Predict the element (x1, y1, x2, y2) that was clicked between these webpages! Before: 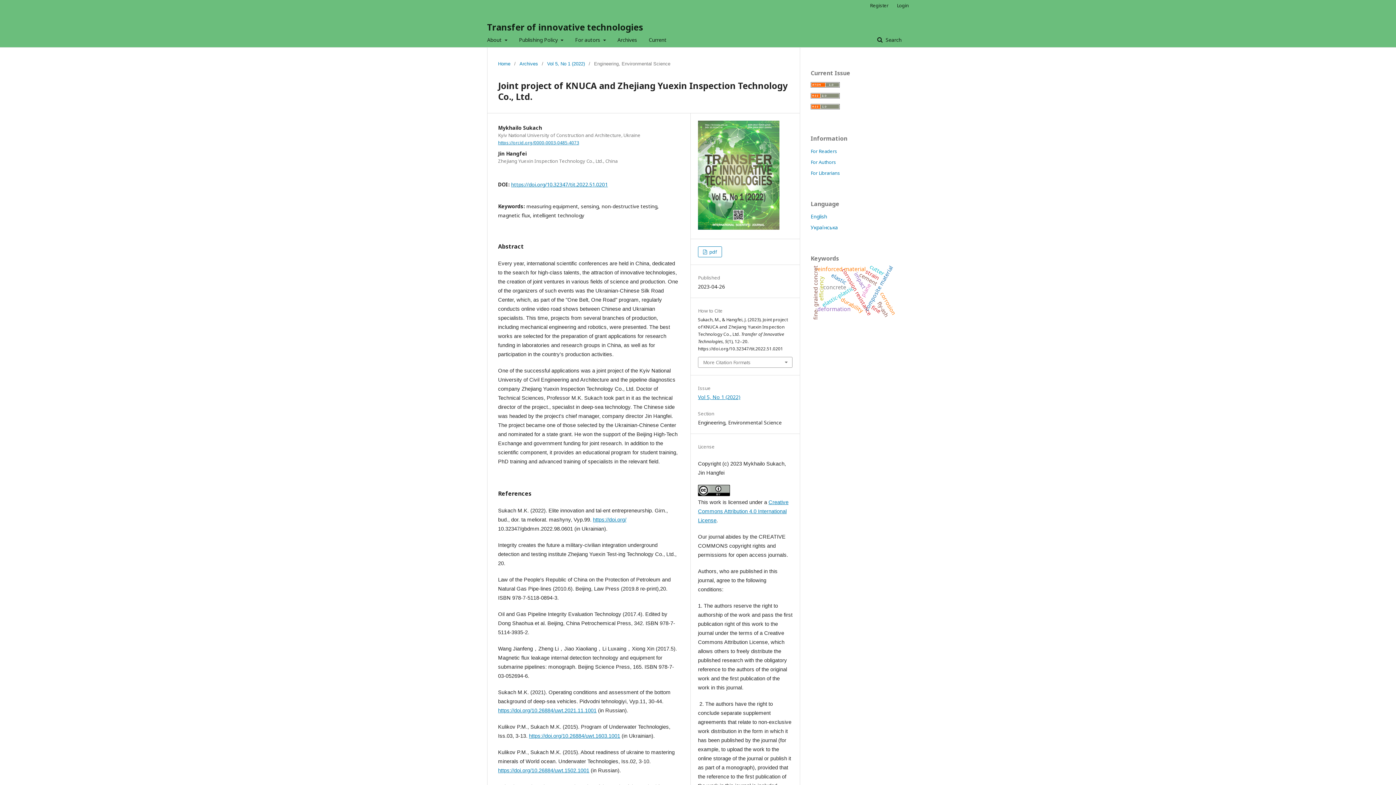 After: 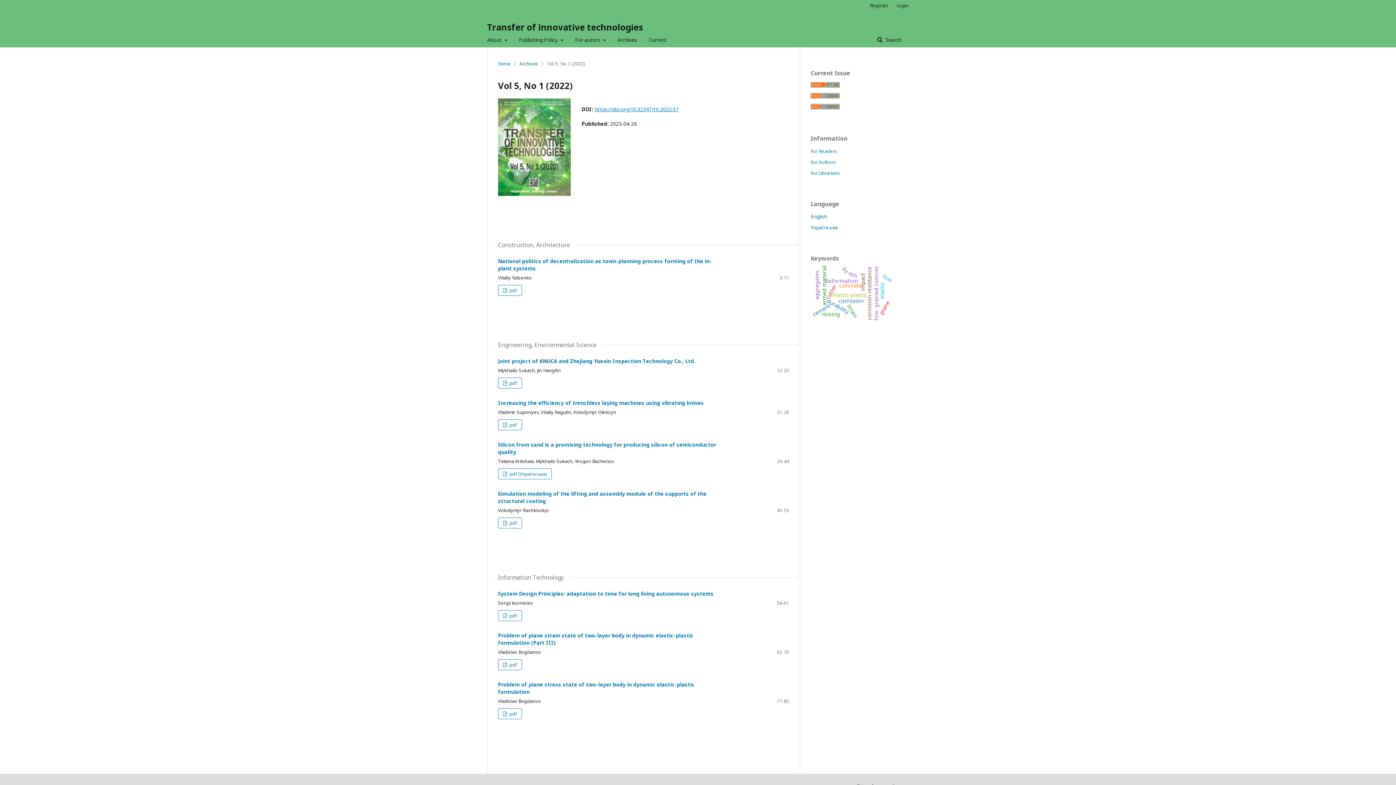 Action: bbox: (547, 60, 585, 67) label: Vol 5, No 1 (2022)